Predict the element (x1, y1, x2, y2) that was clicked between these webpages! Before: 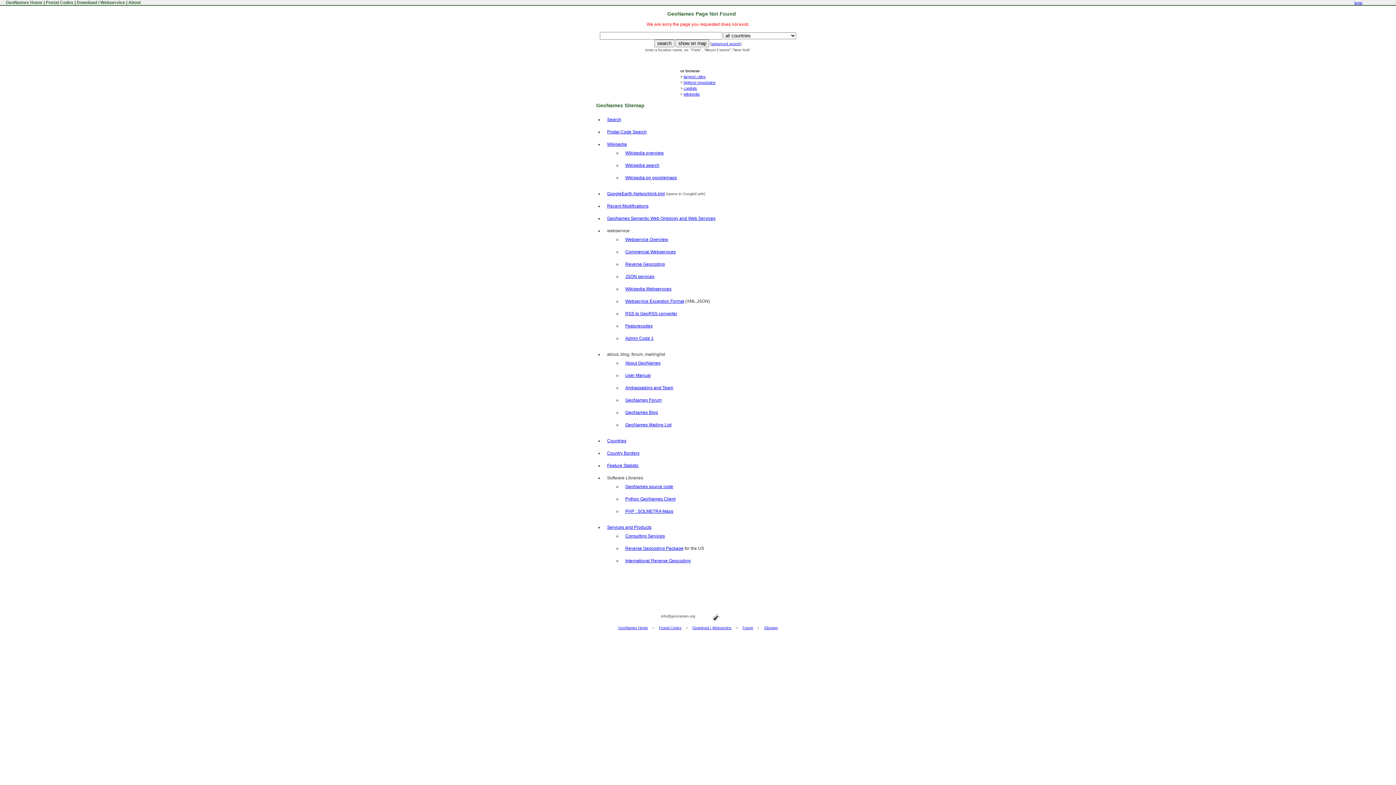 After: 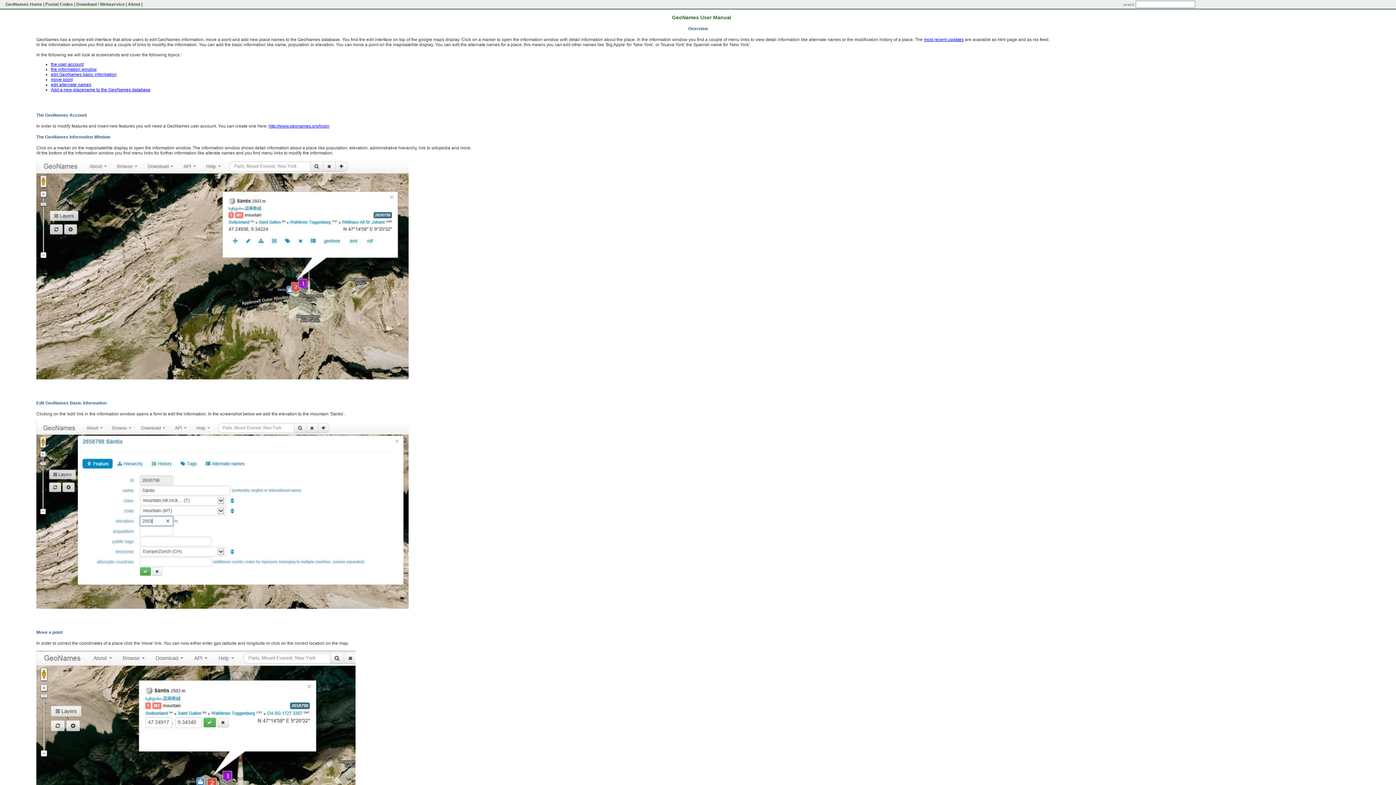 Action: label: User Manual bbox: (625, 373, 650, 378)